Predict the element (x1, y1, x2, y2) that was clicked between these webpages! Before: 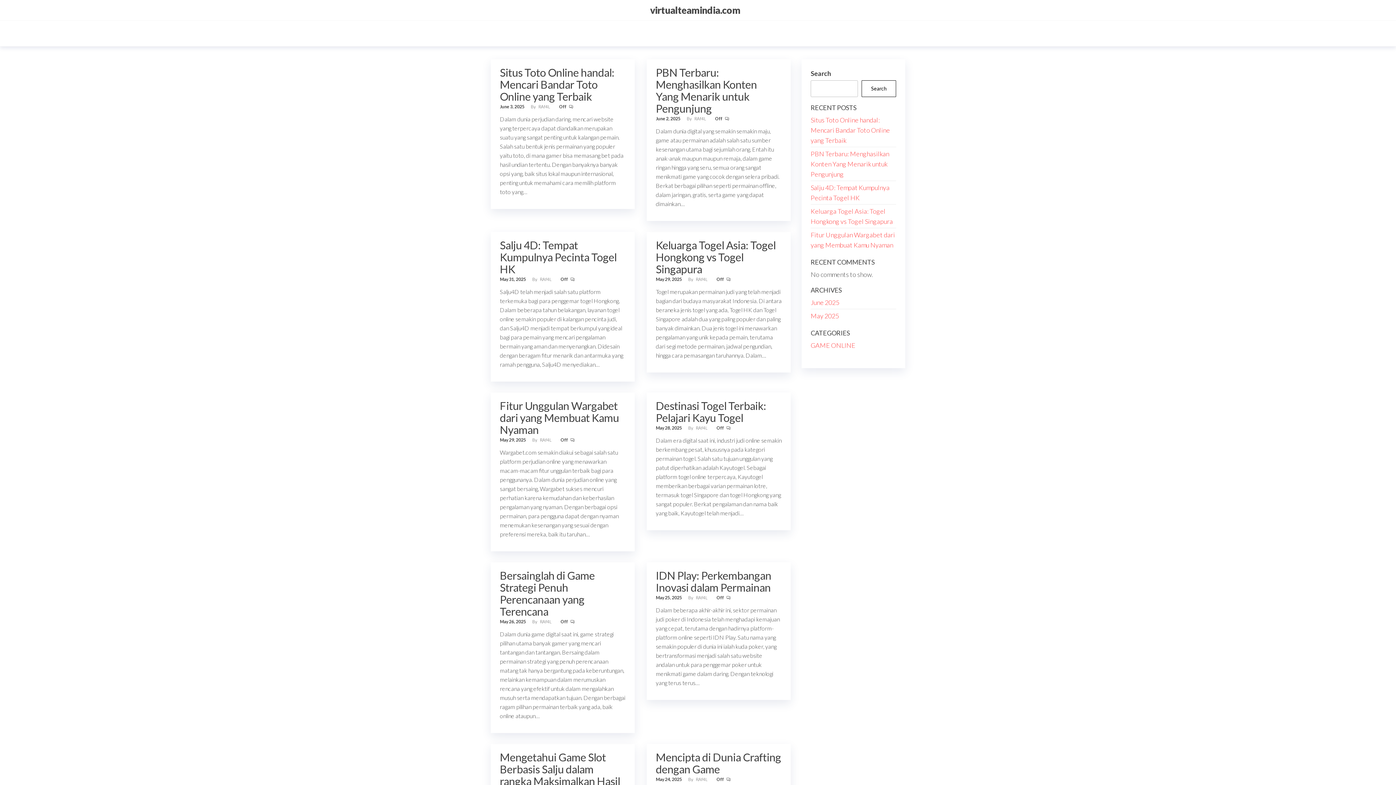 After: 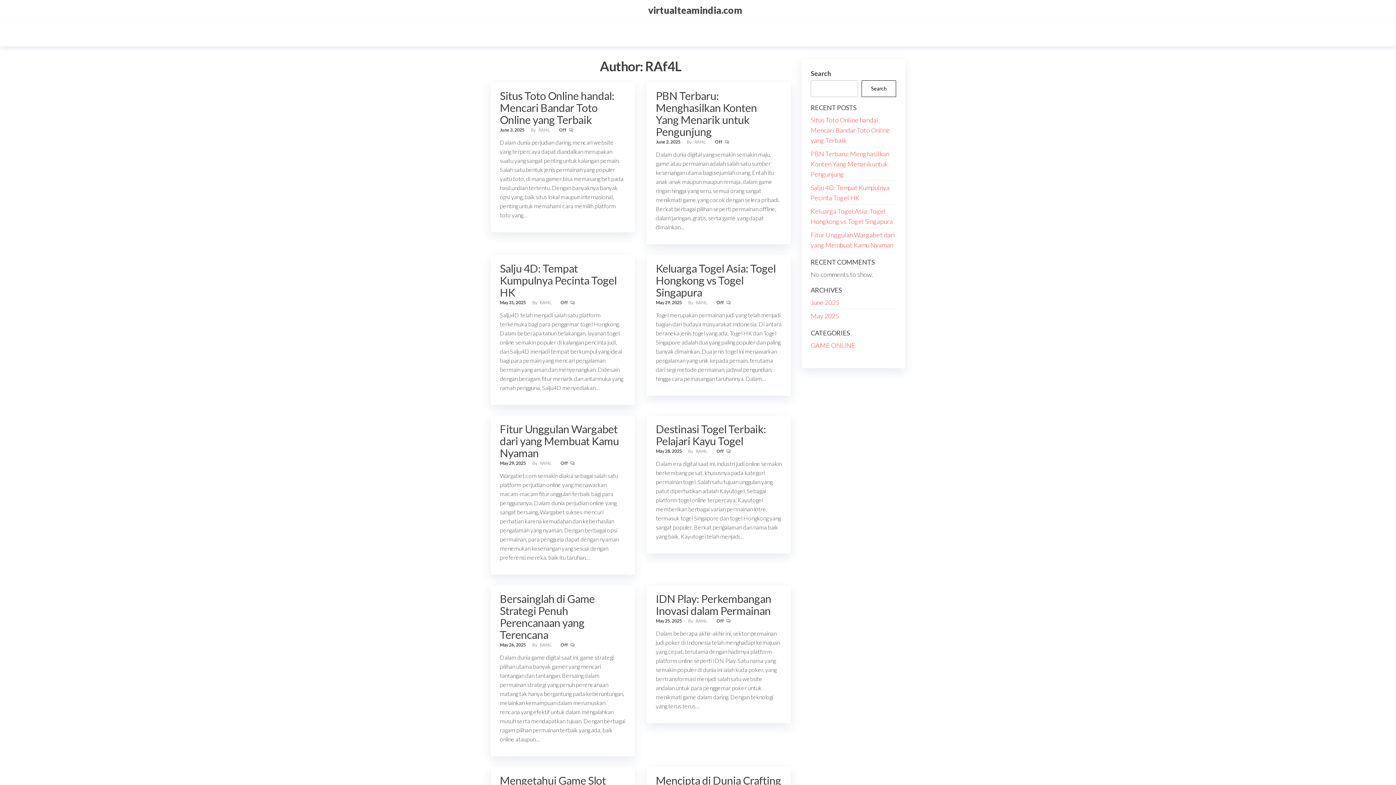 Action: label: RAf4L  bbox: (540, 619, 552, 624)